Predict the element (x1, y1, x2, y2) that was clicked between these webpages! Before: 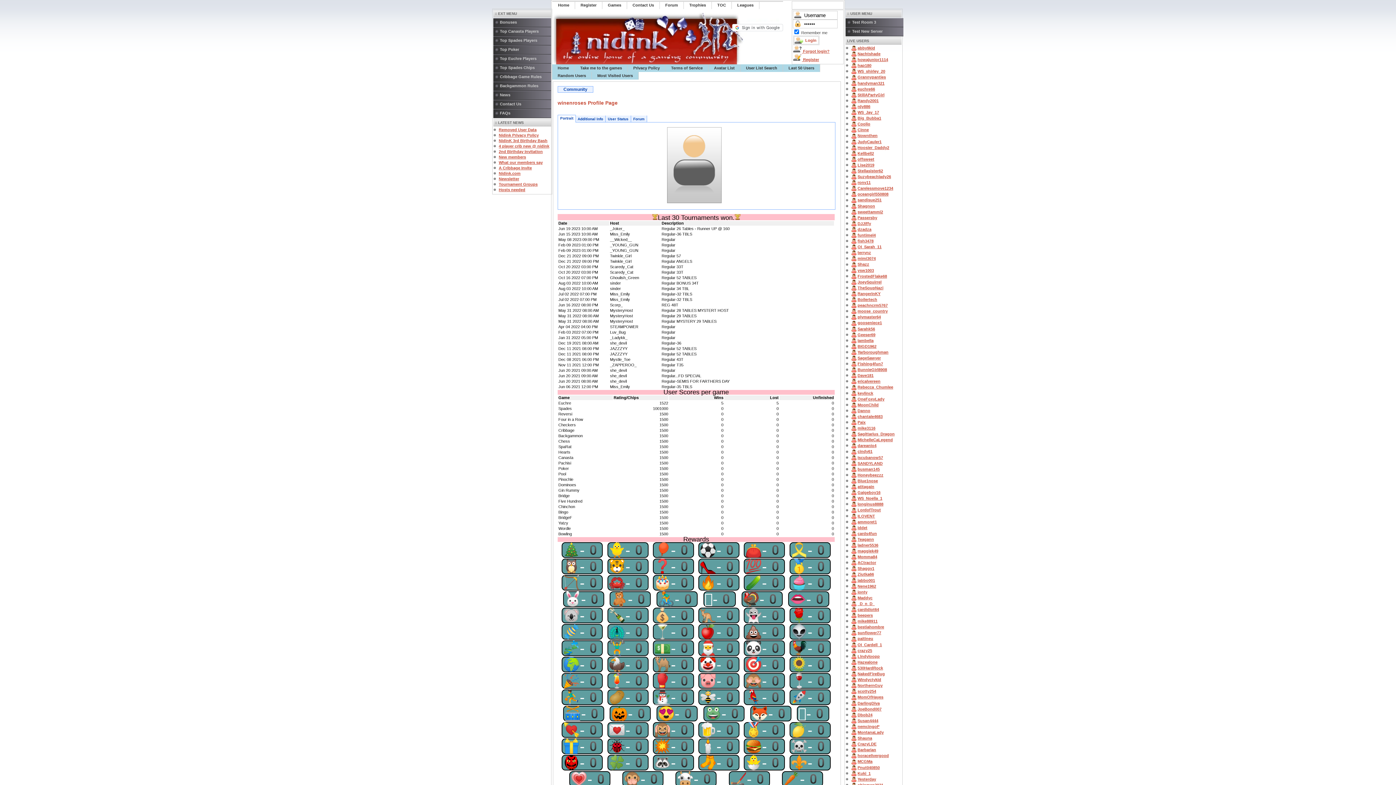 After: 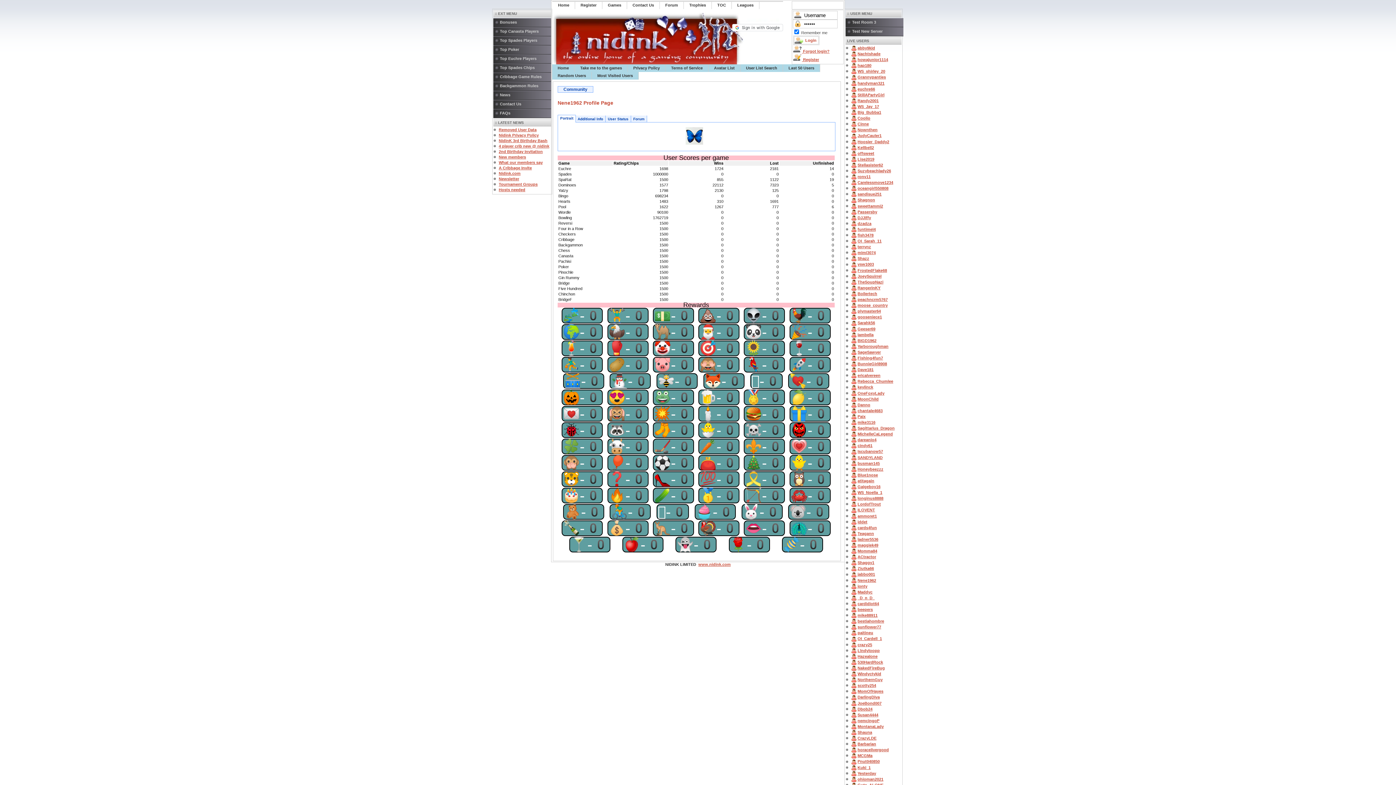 Action: bbox: (851, 584, 876, 588) label: Nene1962